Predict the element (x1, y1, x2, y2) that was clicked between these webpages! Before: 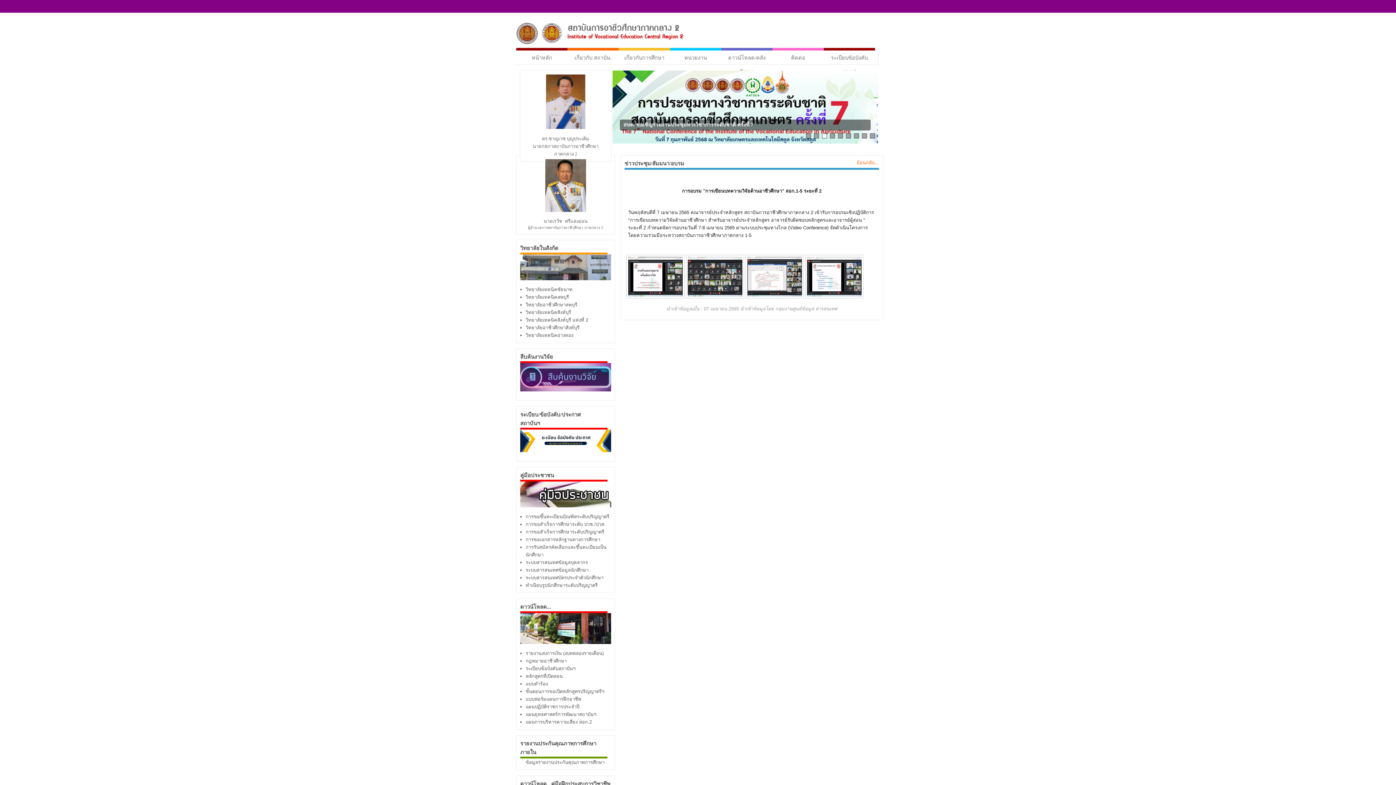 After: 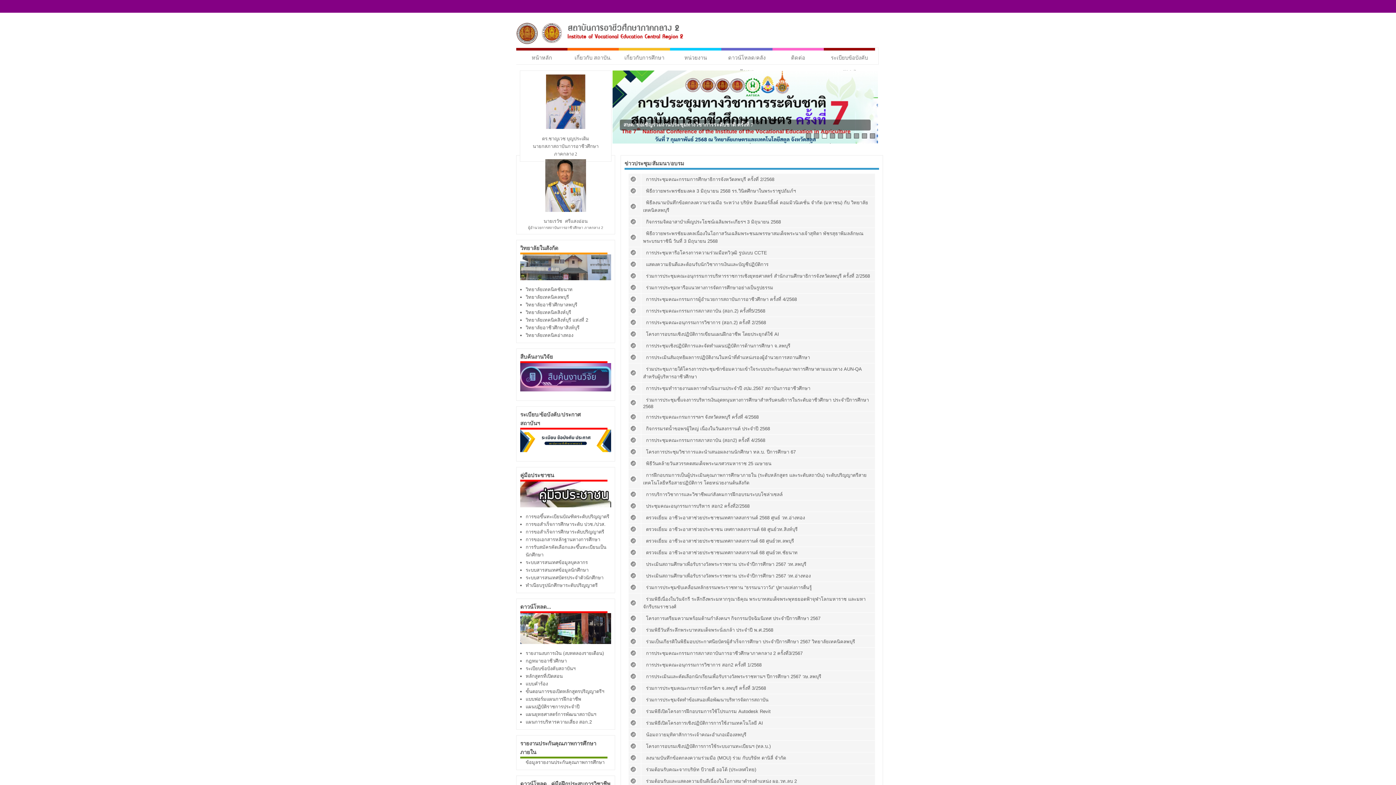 Action: bbox: (857, 160, 879, 165) label: ย้อนกลับ...